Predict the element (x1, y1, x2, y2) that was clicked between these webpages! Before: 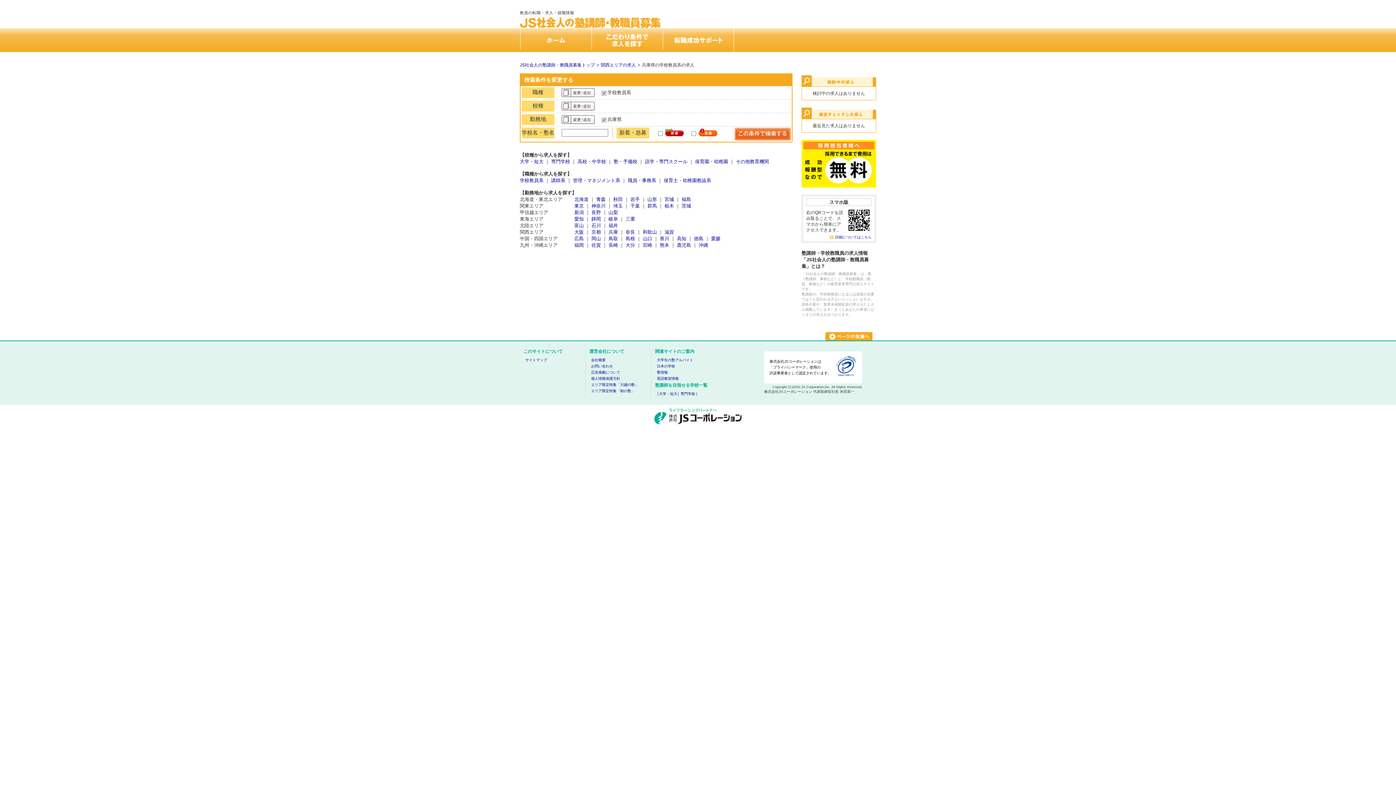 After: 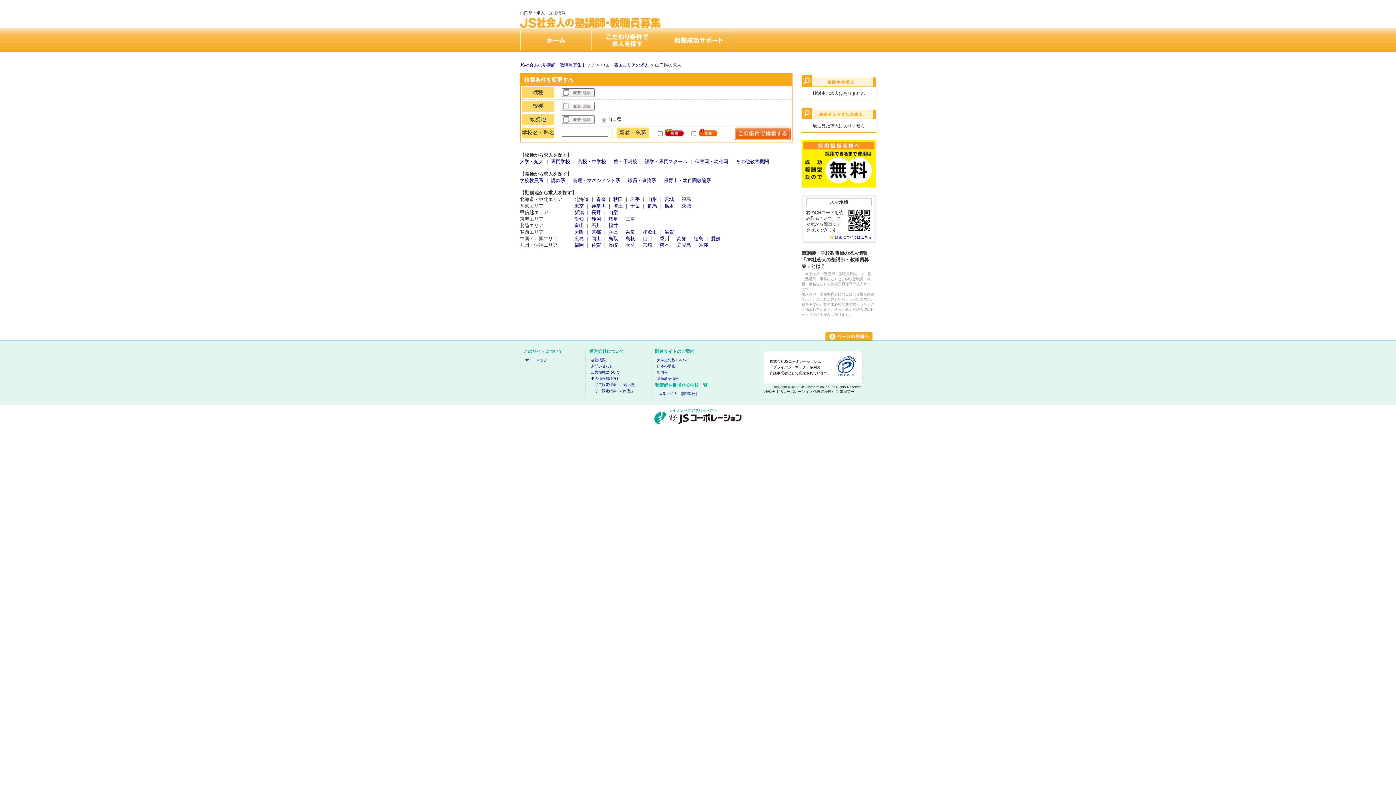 Action: label: 山口 bbox: (642, 235, 652, 241)